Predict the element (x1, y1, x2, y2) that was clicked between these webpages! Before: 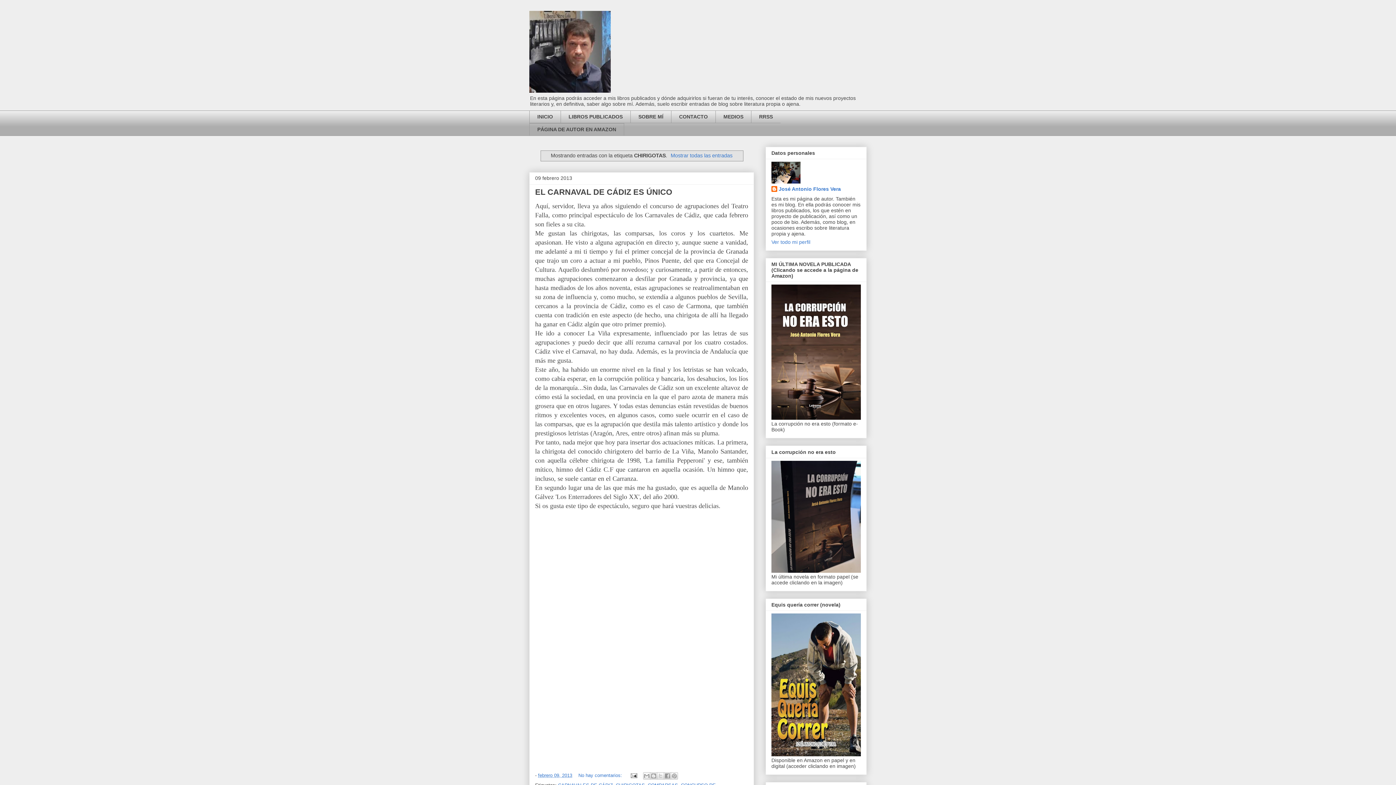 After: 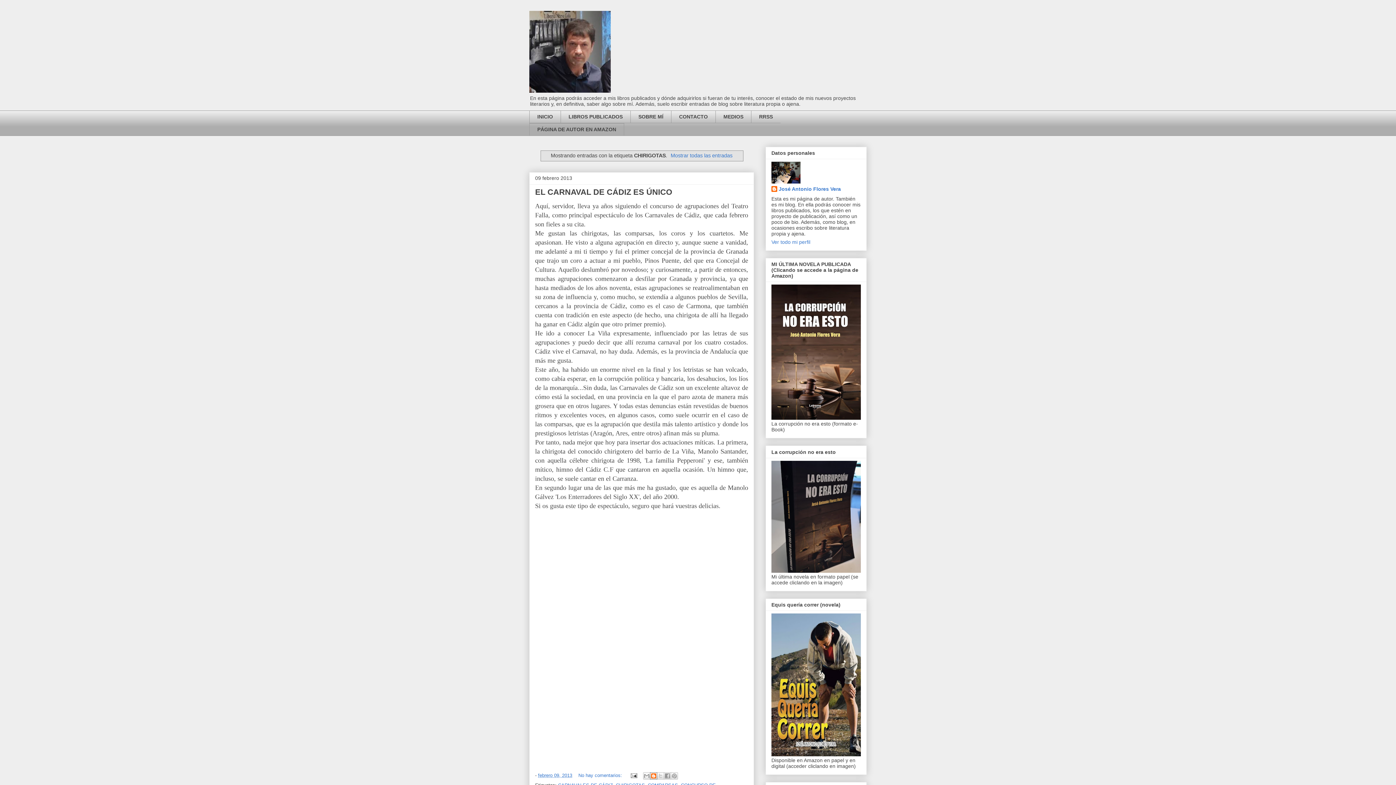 Action: label: Escribe un blog bbox: (650, 772, 657, 780)